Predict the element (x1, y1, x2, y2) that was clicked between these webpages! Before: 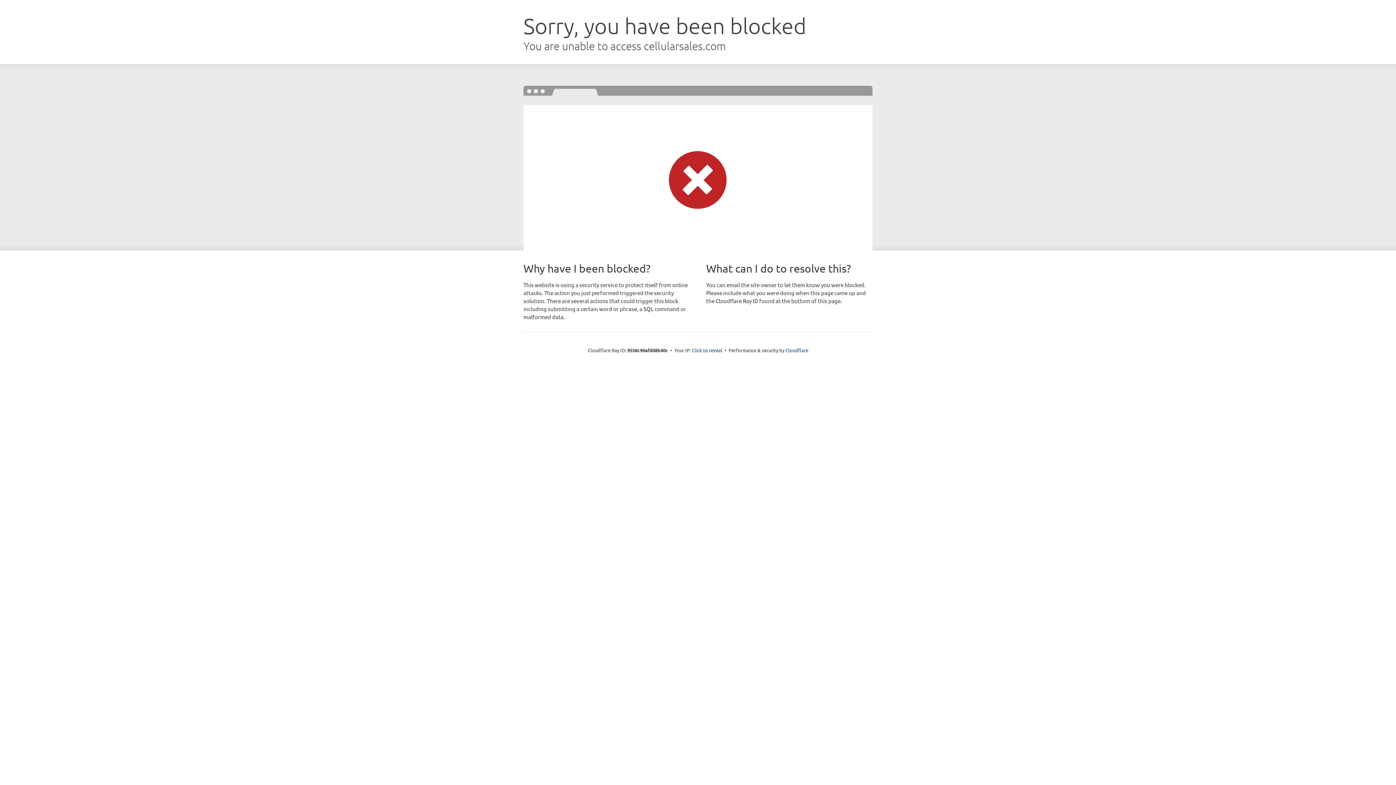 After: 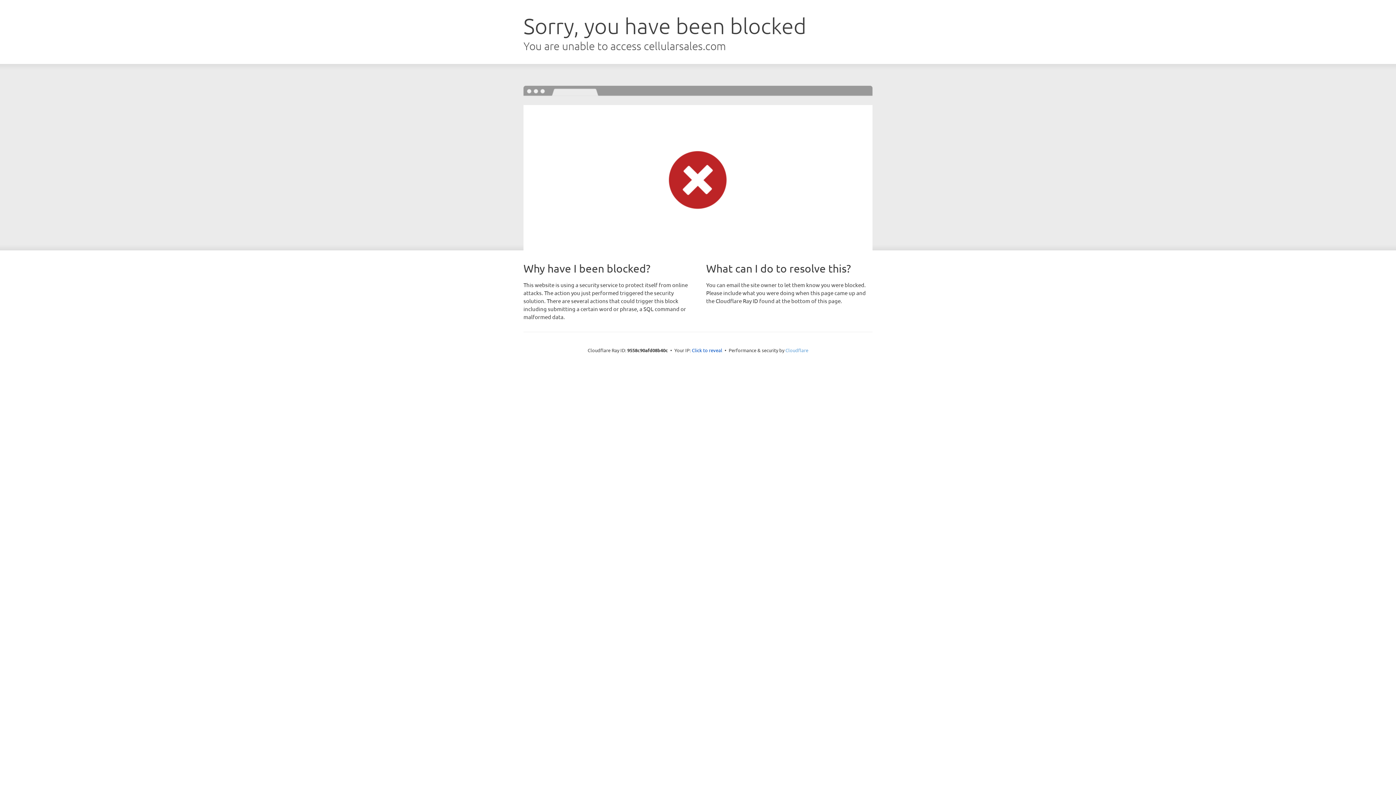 Action: bbox: (785, 347, 808, 353) label: Cloudflare